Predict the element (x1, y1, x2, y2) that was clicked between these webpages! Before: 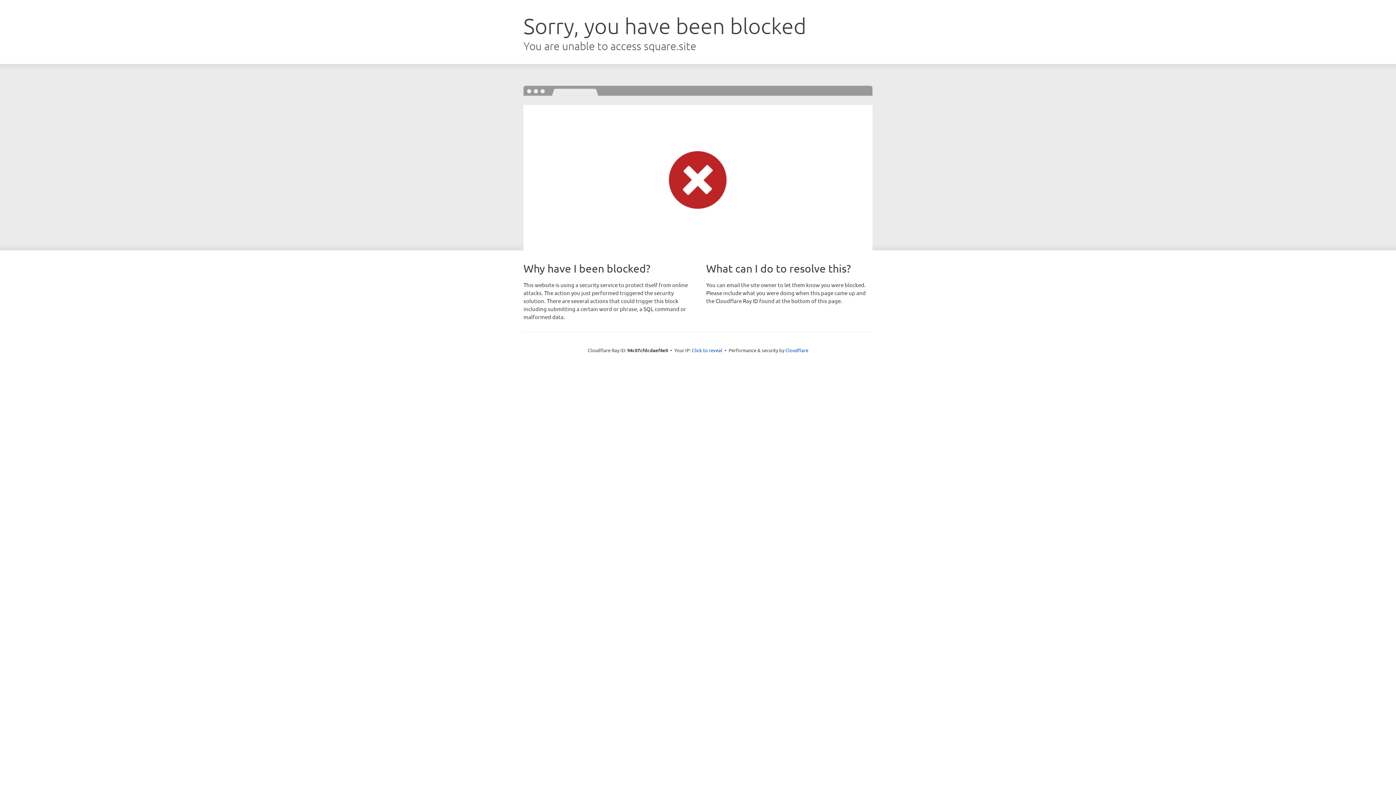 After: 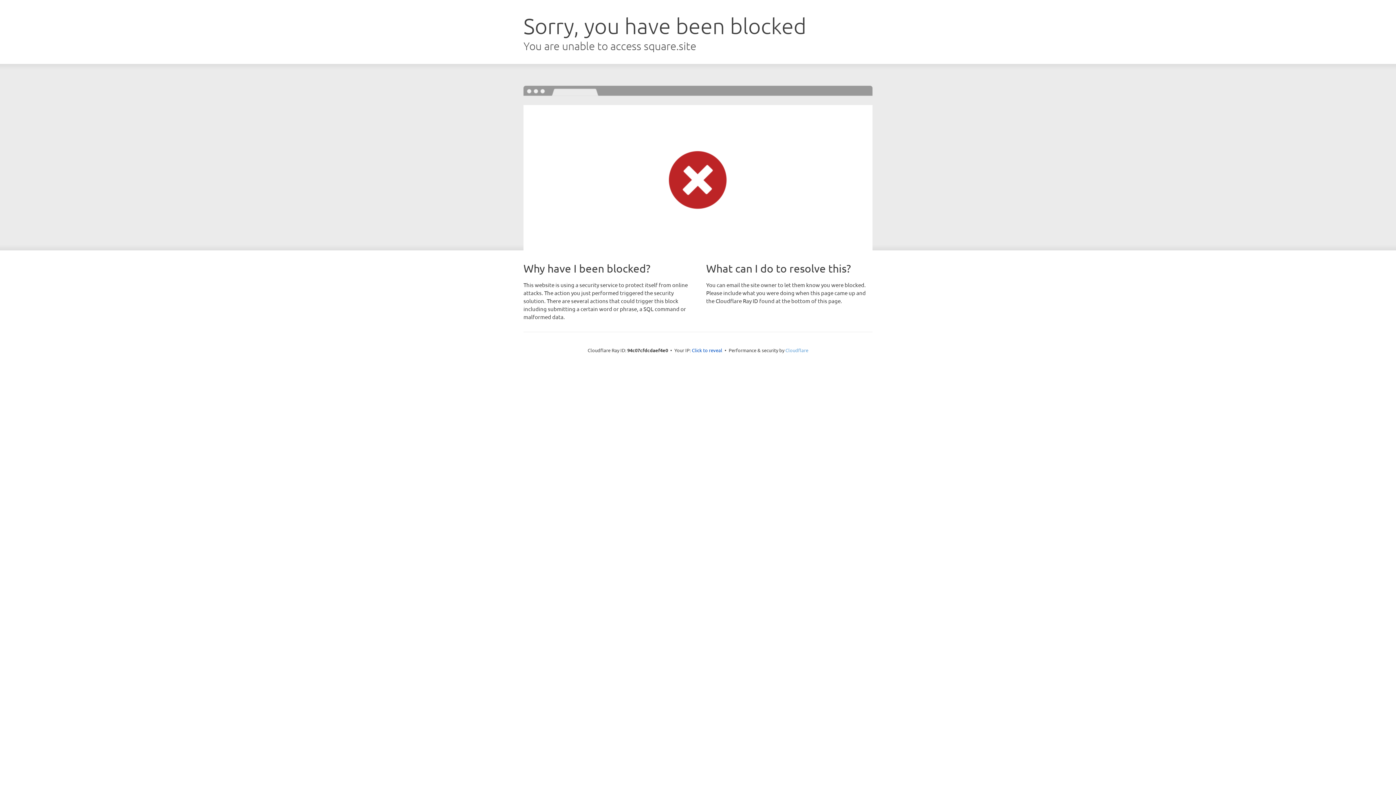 Action: label: Cloudflare bbox: (785, 347, 808, 353)